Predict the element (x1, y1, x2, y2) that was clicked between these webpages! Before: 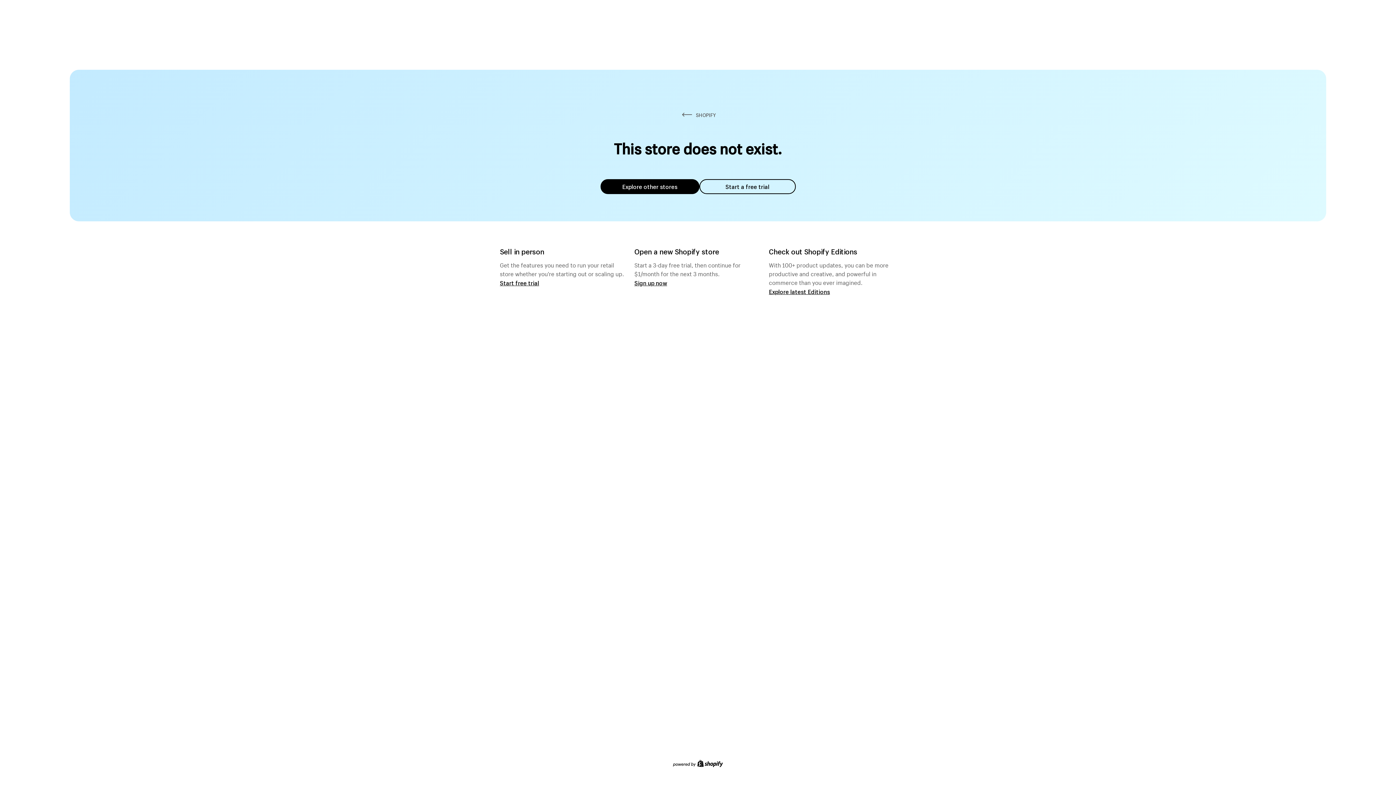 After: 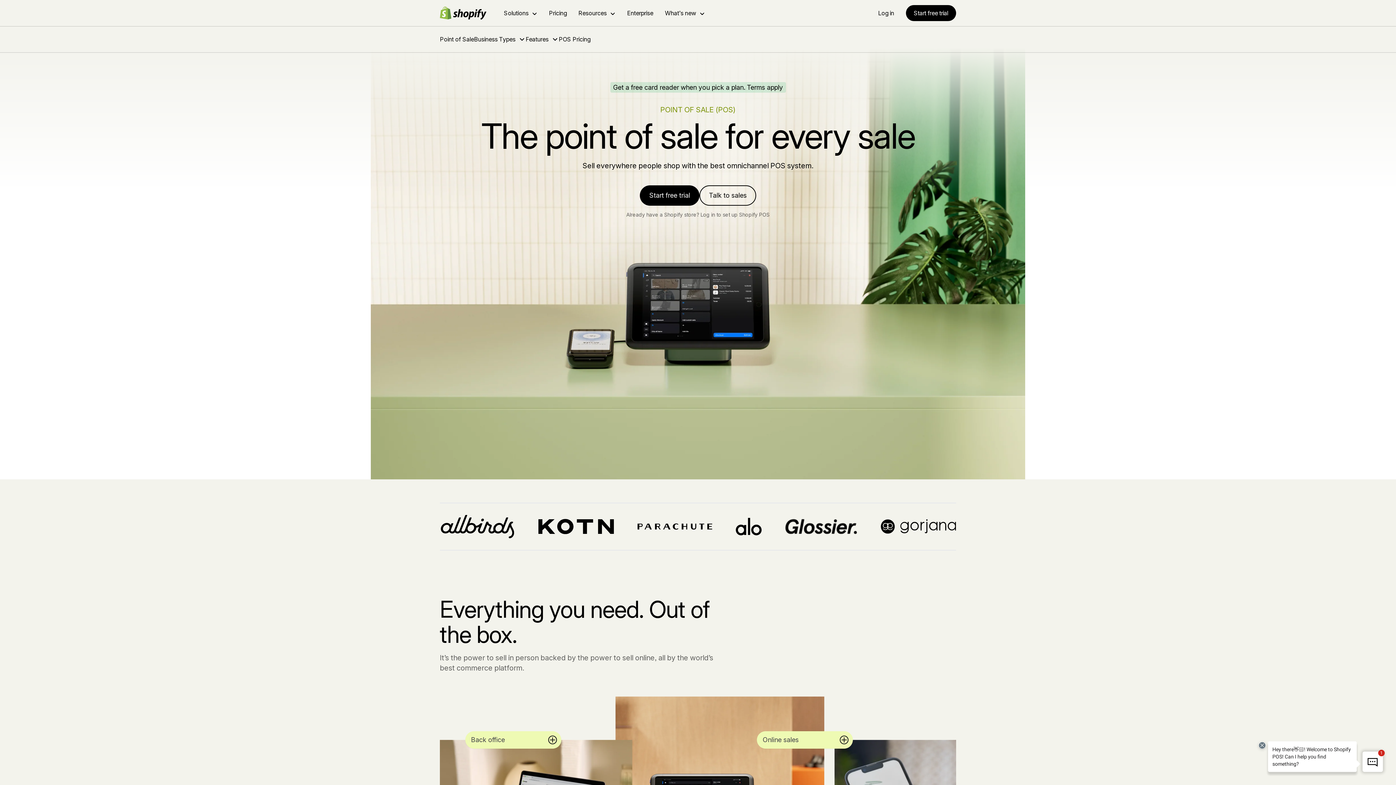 Action: label: Start free trial bbox: (500, 279, 539, 286)